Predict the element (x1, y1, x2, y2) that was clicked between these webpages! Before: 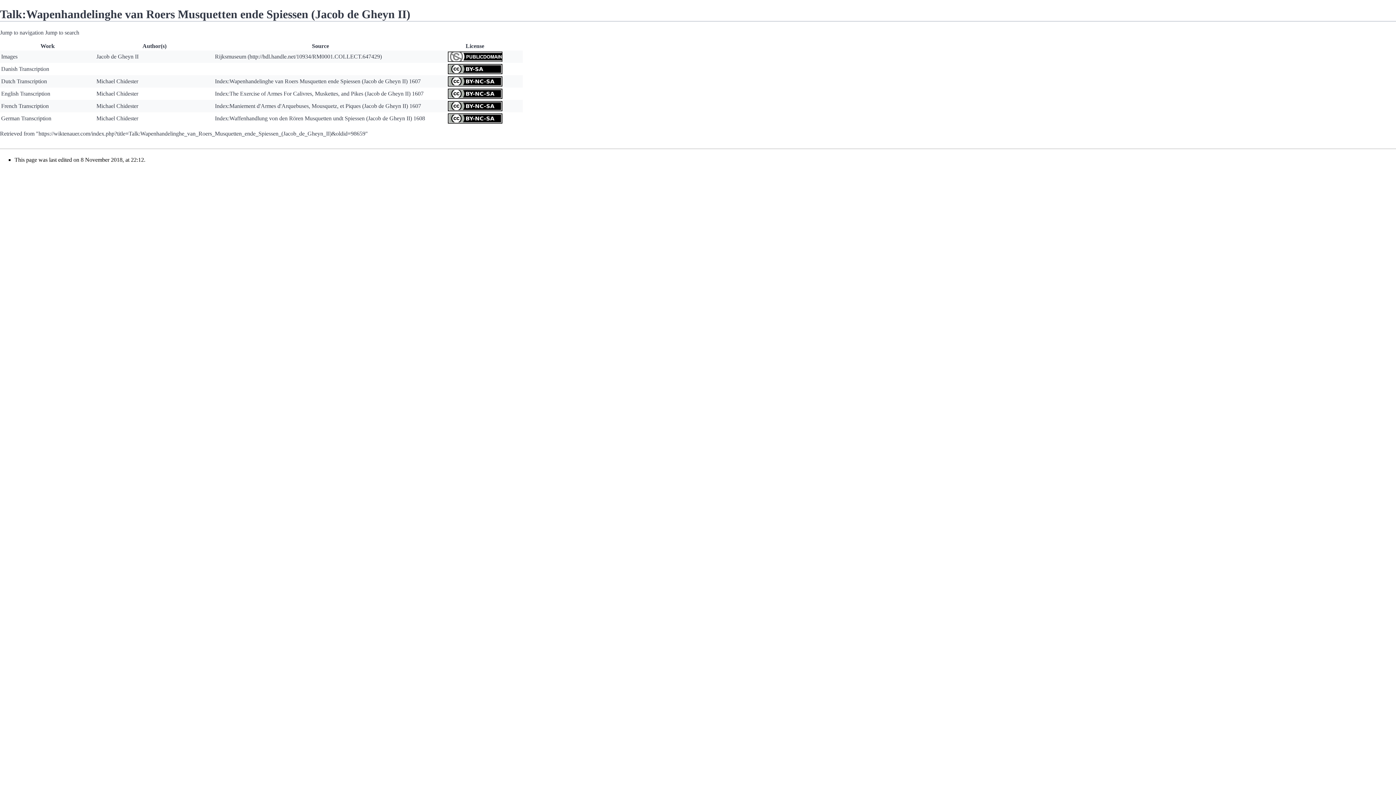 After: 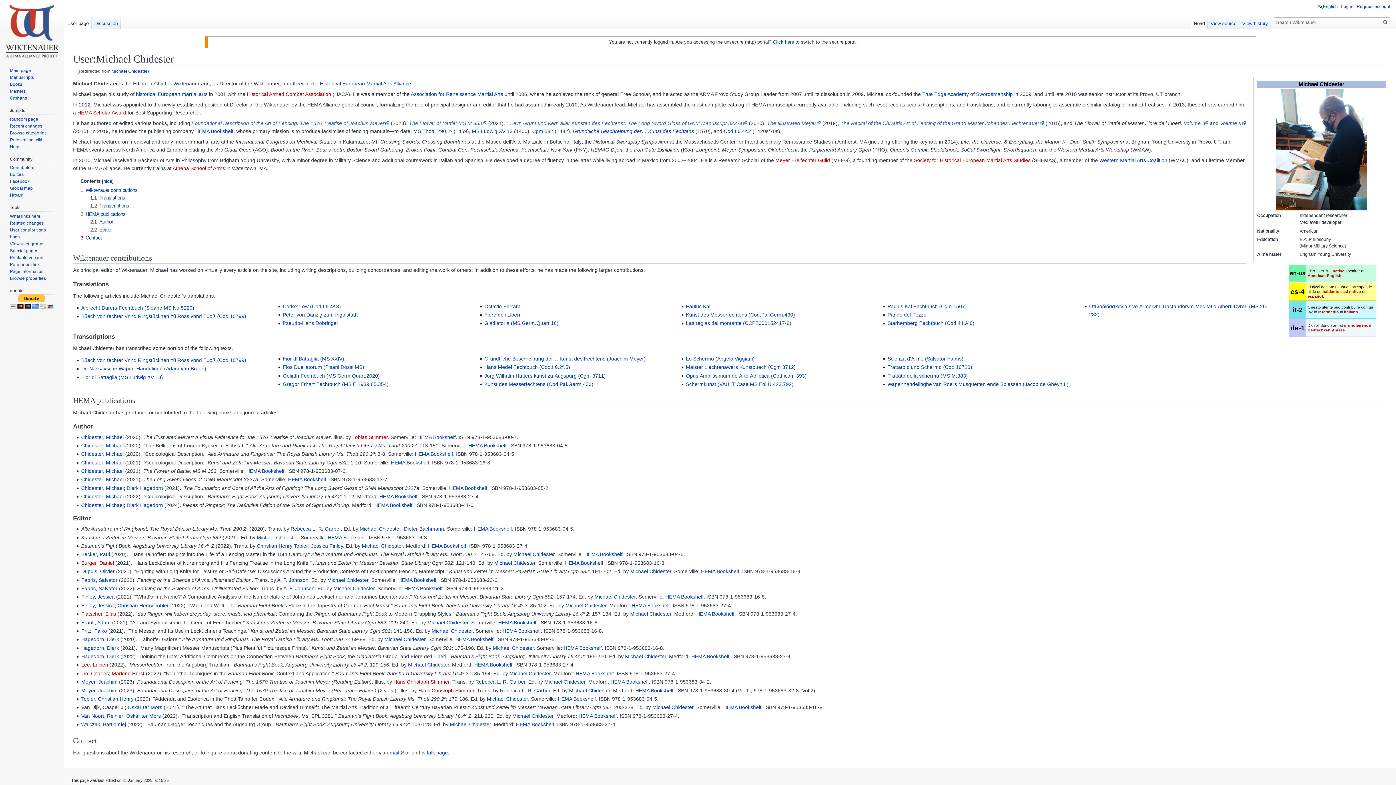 Action: label: Michael Chidester bbox: (96, 102, 138, 109)